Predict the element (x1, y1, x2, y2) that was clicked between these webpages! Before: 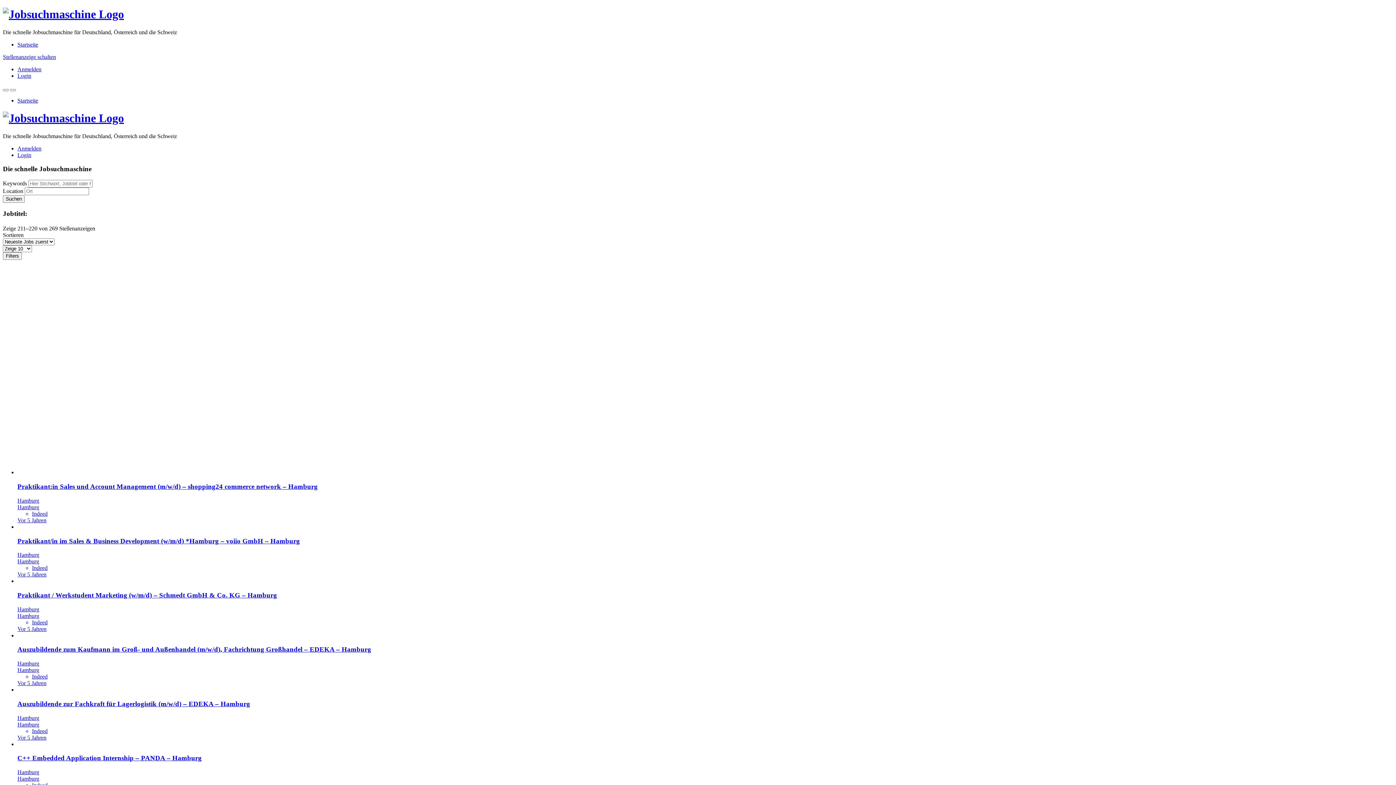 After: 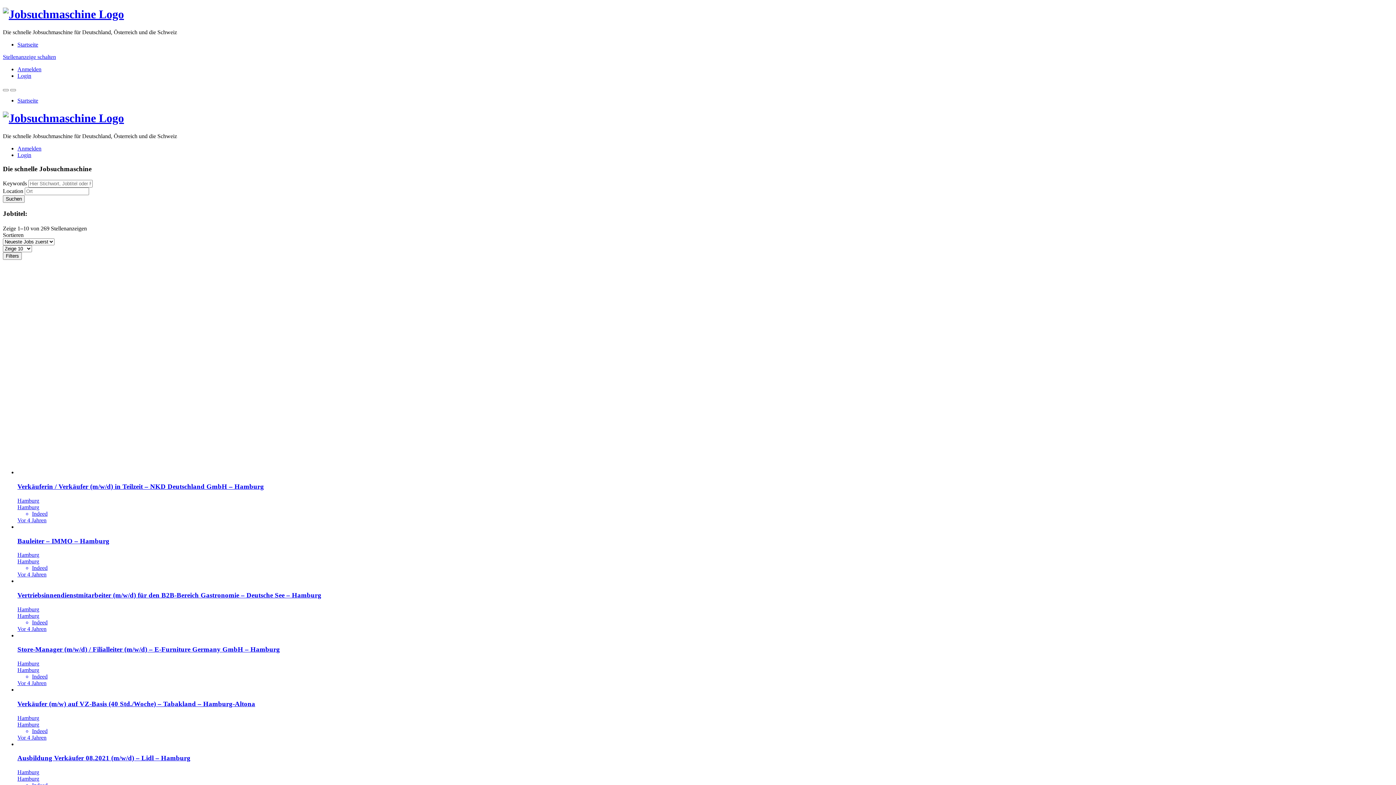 Action: bbox: (2, 111, 124, 124)